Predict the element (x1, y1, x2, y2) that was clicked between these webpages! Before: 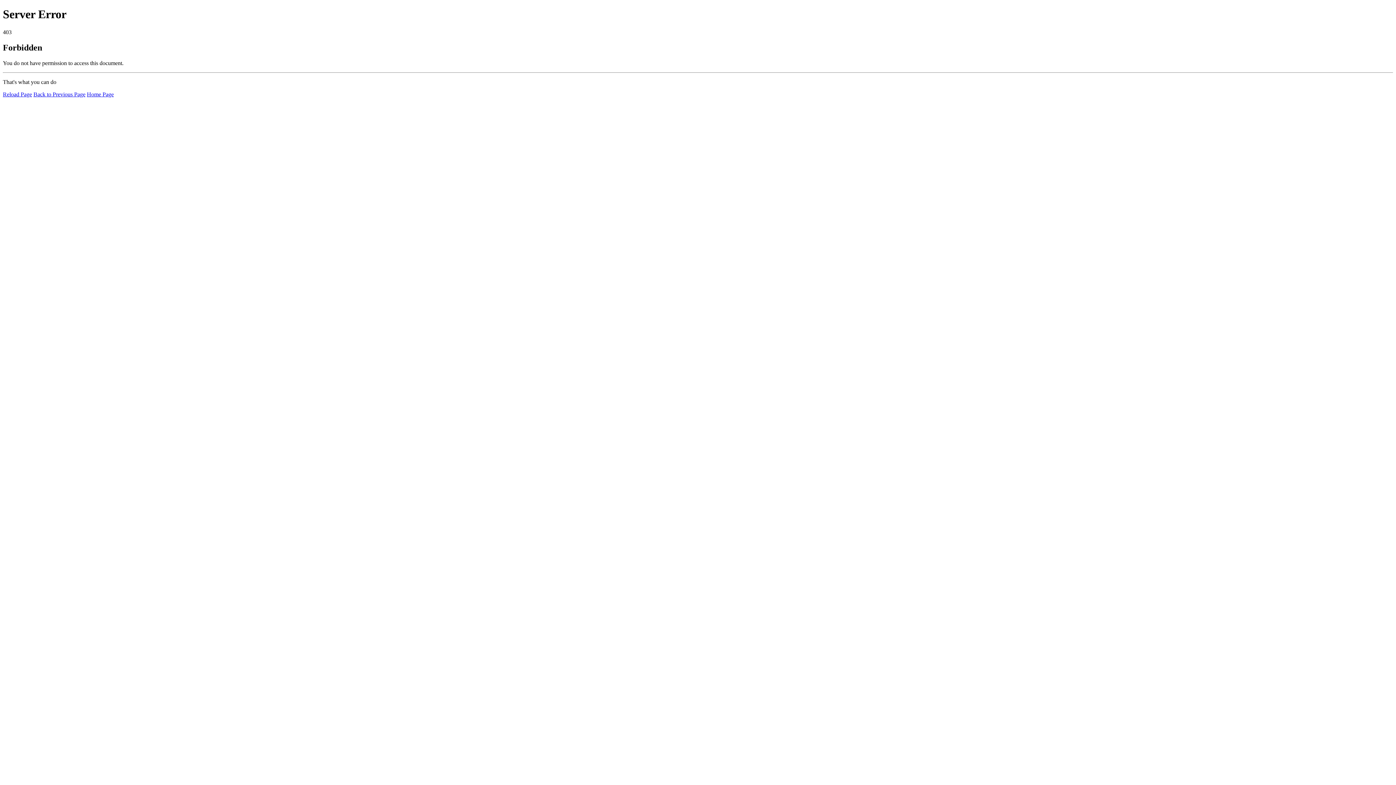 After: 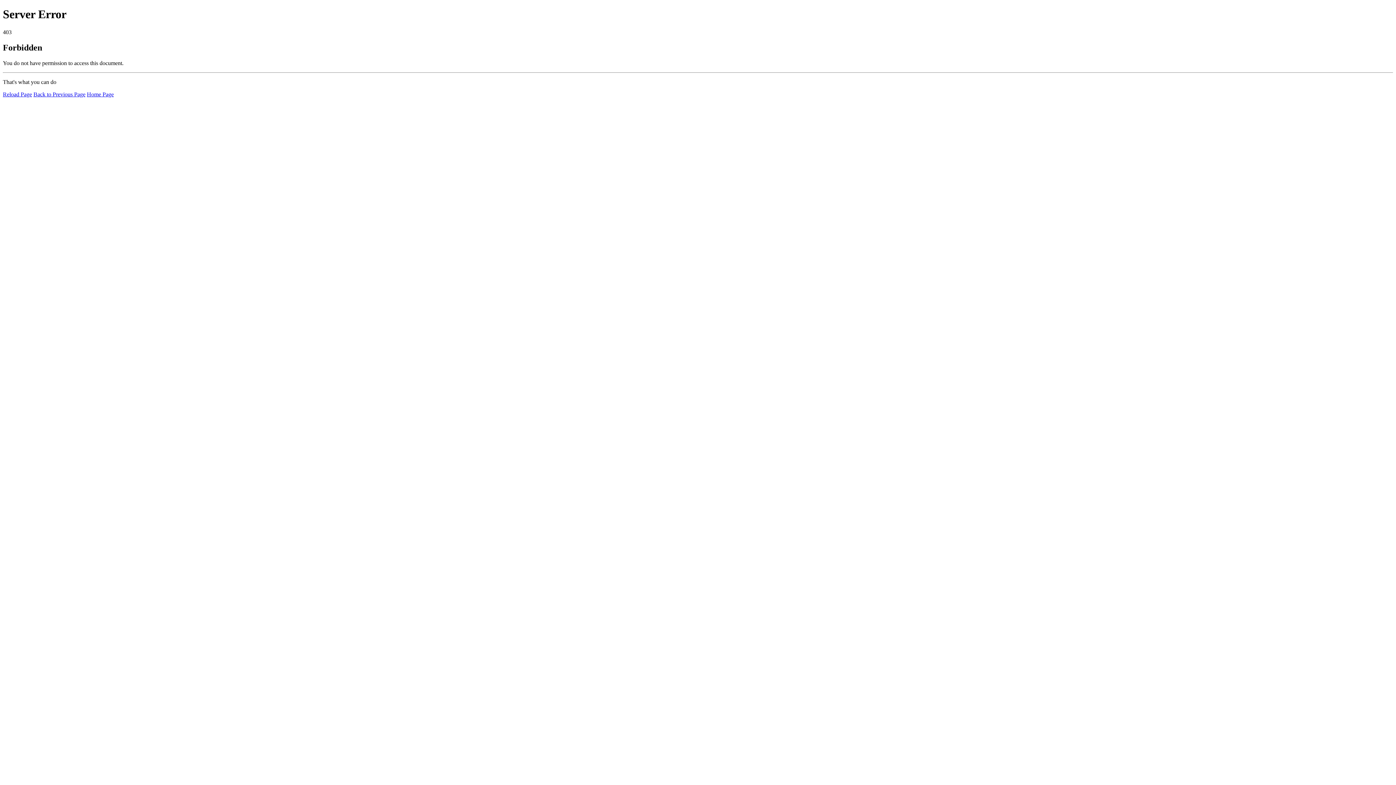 Action: bbox: (2, 91, 32, 97) label: Reload Page